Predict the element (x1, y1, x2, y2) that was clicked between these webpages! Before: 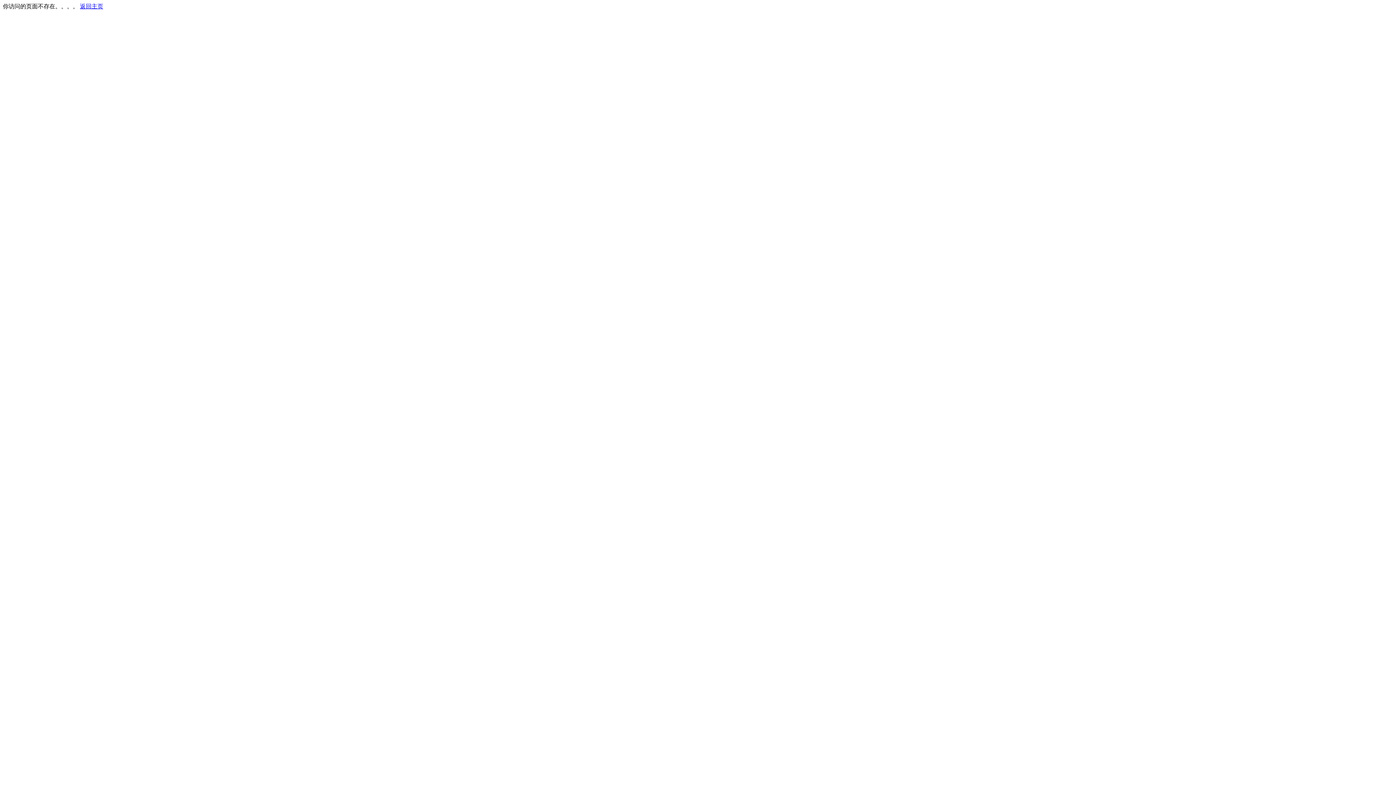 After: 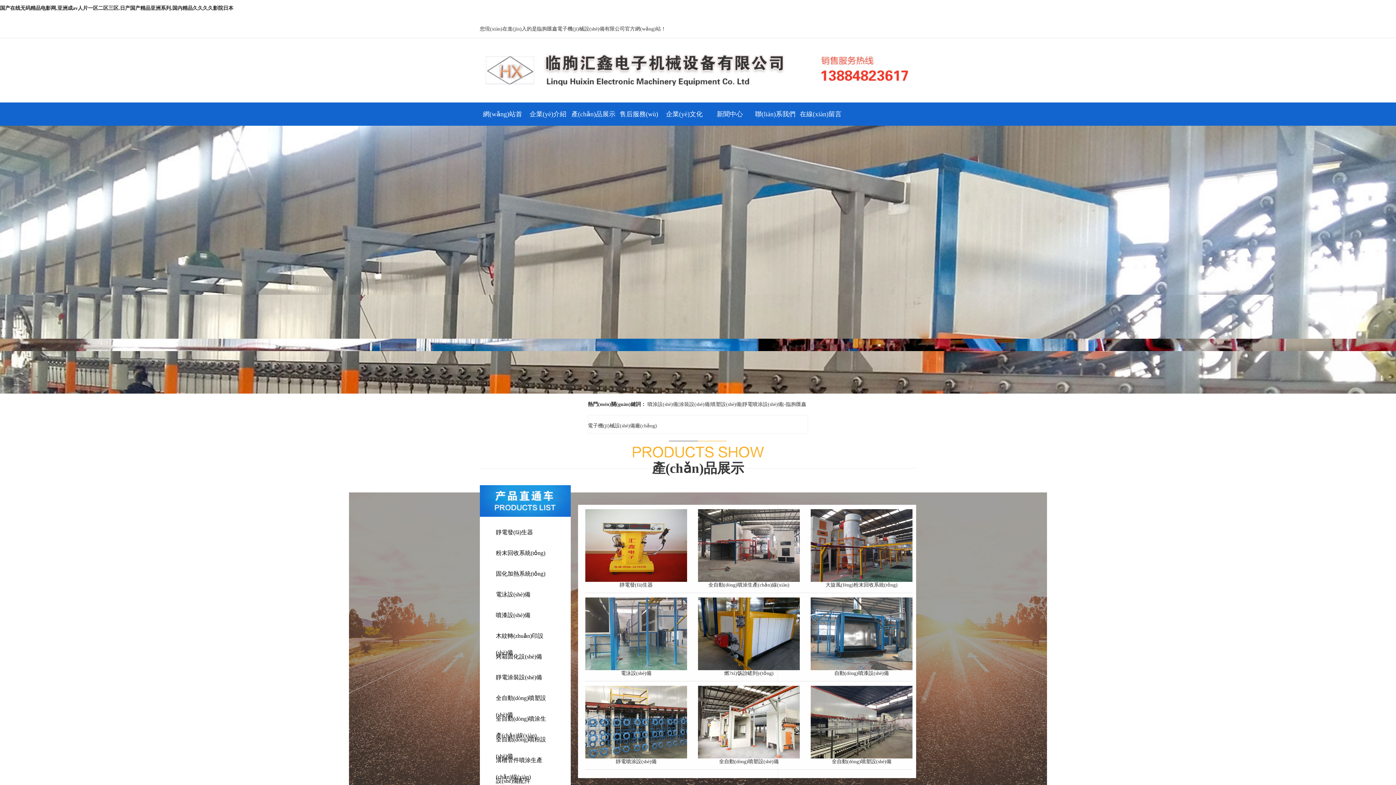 Action: bbox: (80, 3, 103, 9) label: 返回主页